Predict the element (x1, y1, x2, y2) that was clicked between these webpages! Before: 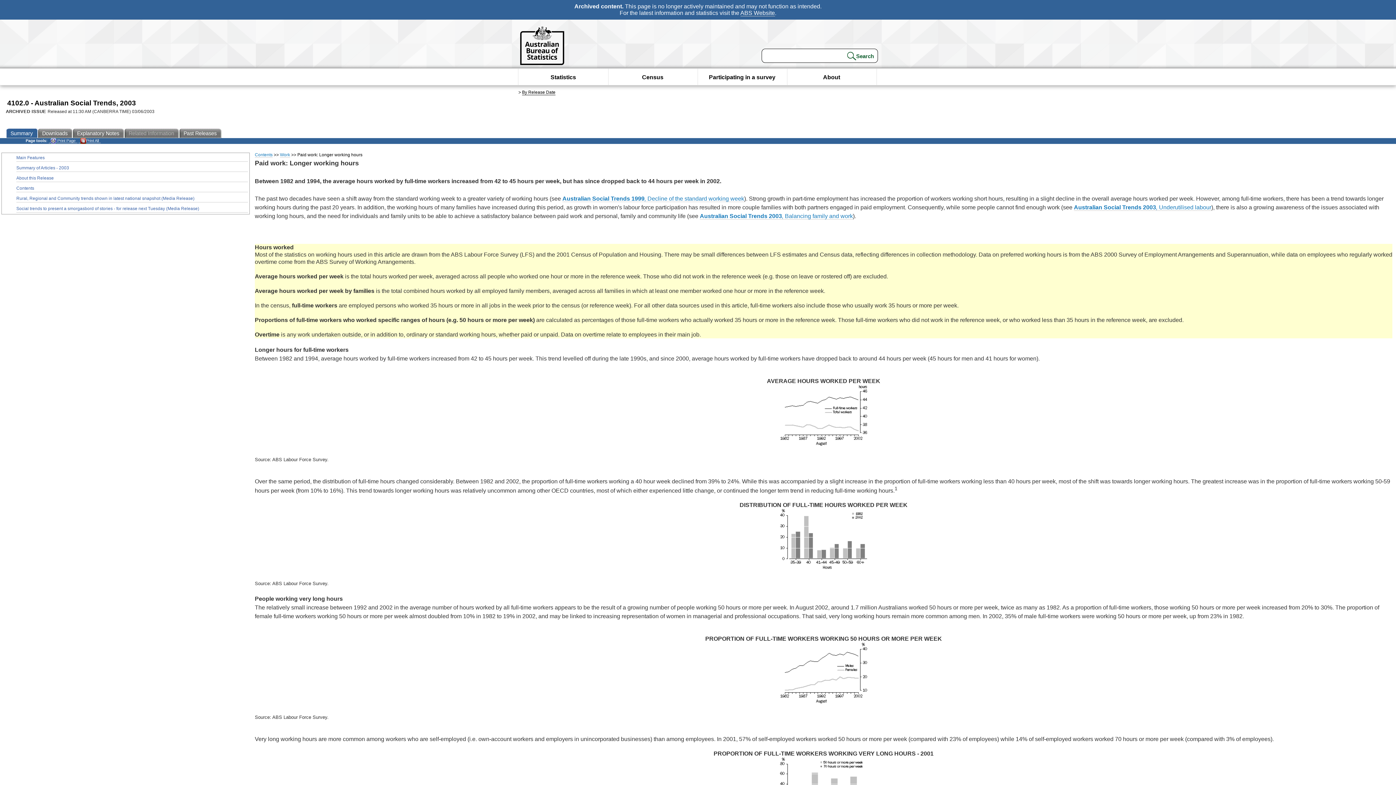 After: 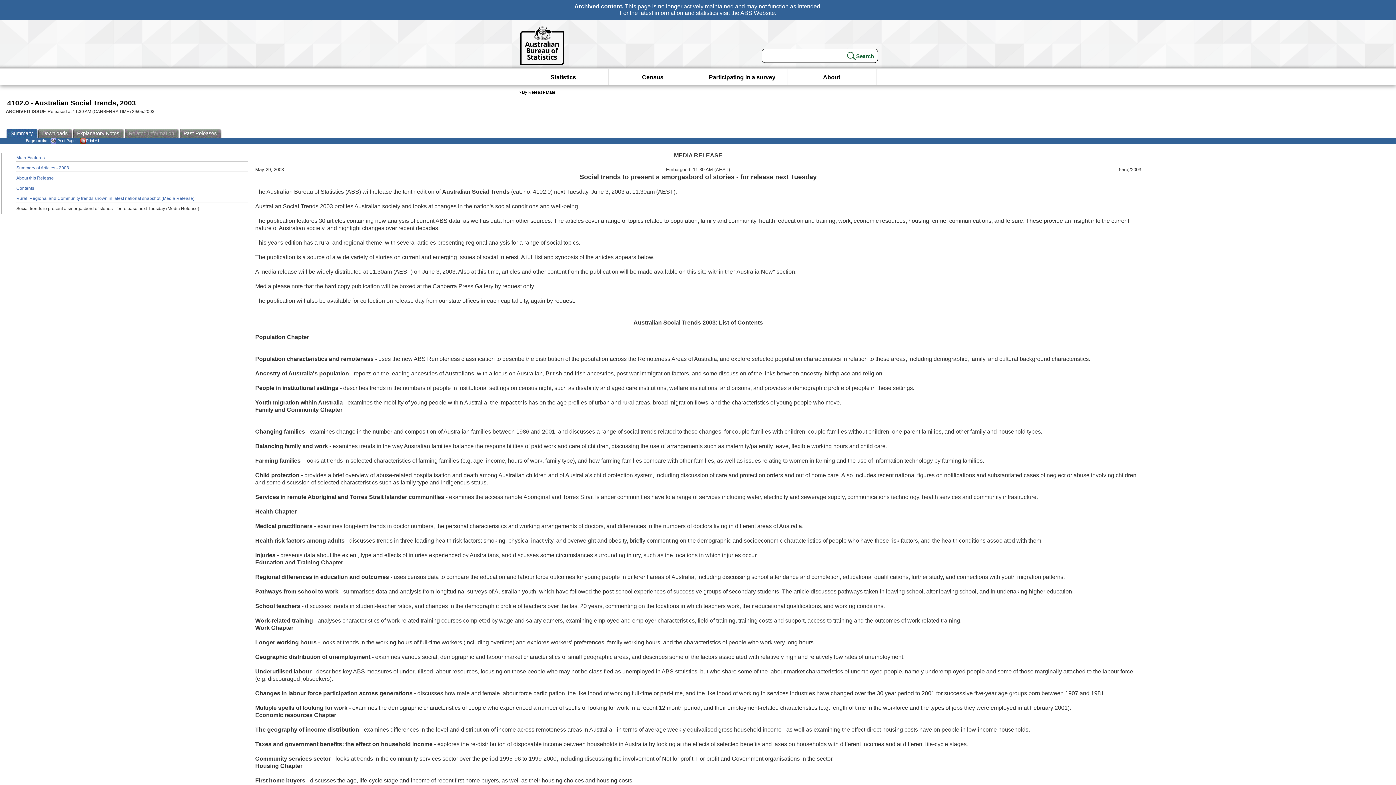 Action: bbox: (16, 205, 248, 212) label: Social trends to present a smorgasbord of stories - for release next Tuesday (Media Release)